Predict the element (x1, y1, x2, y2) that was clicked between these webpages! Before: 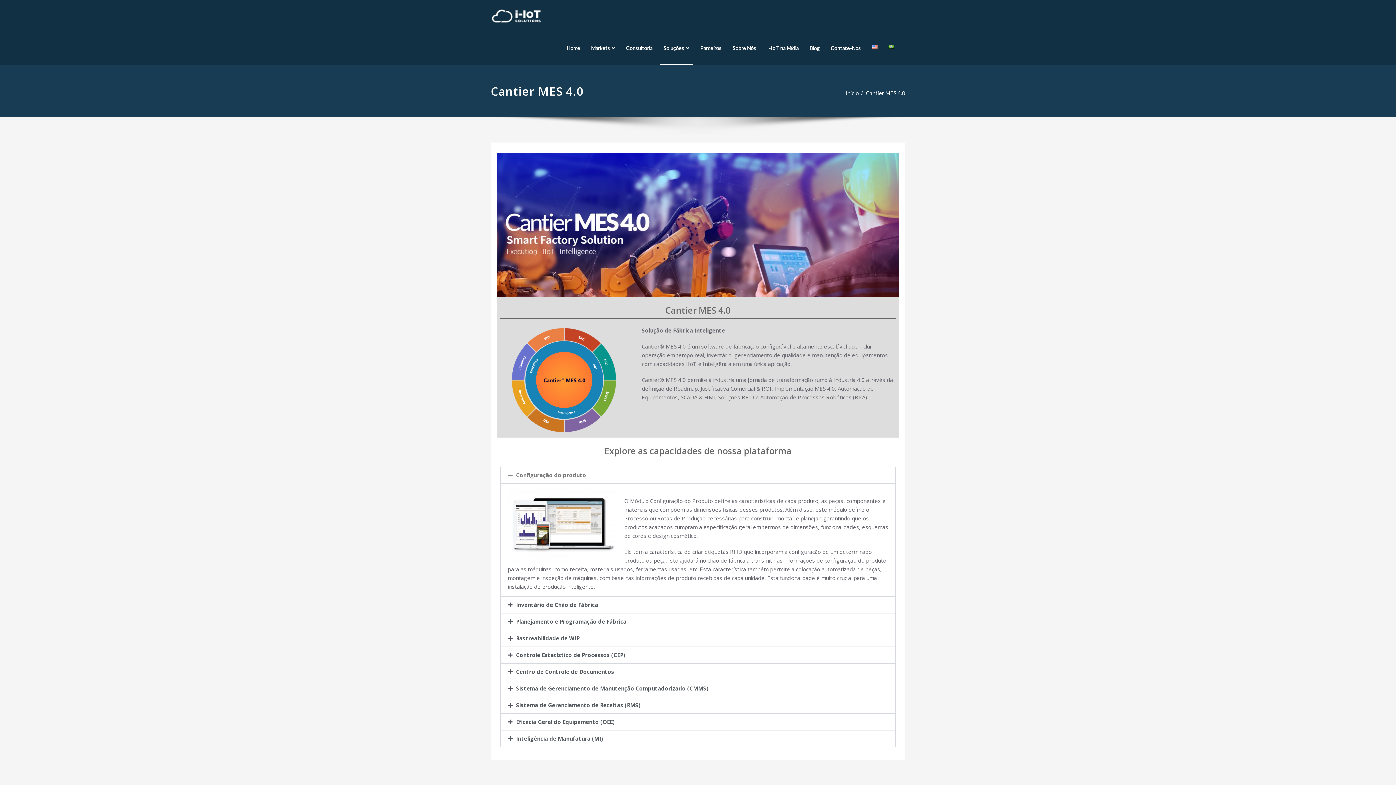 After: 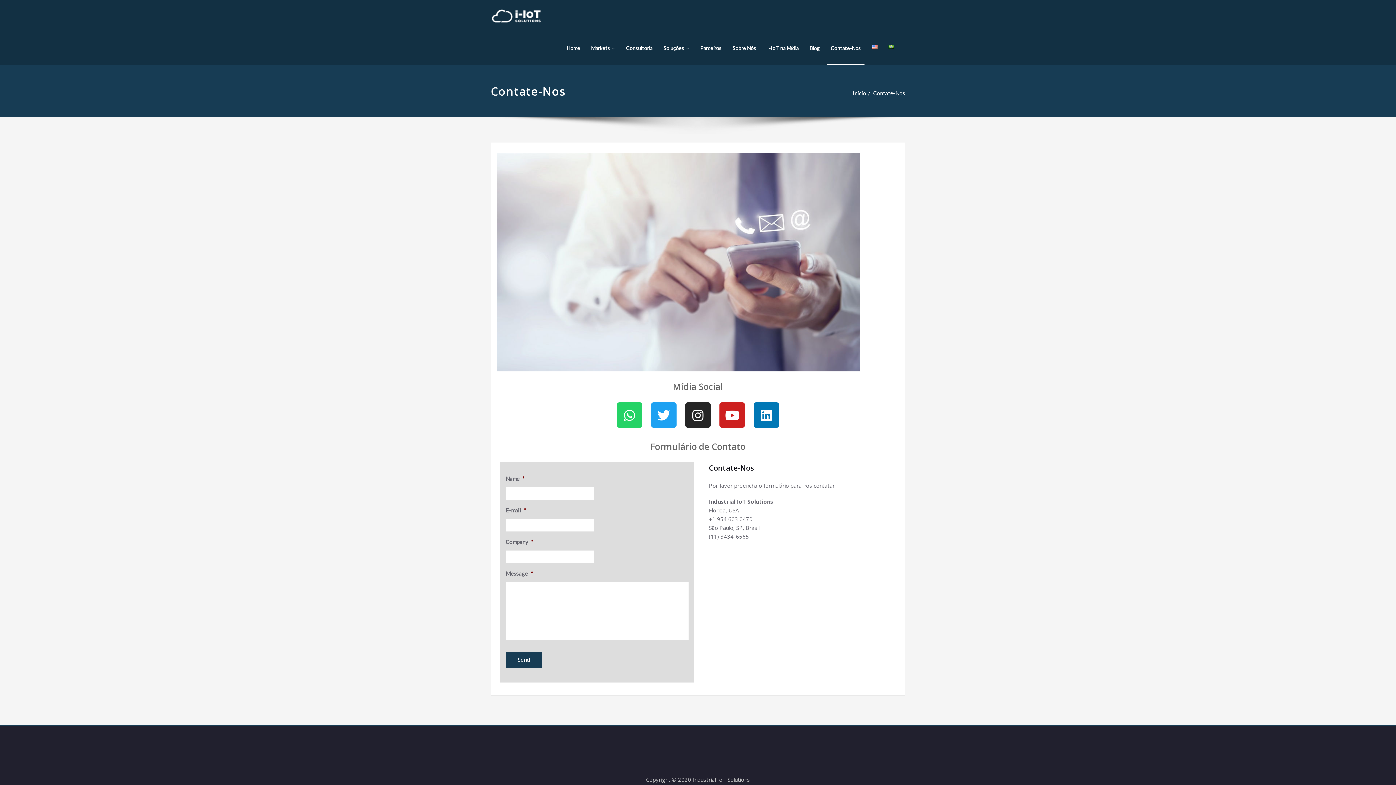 Action: label: Contate-Nos bbox: (827, 32, 864, 65)